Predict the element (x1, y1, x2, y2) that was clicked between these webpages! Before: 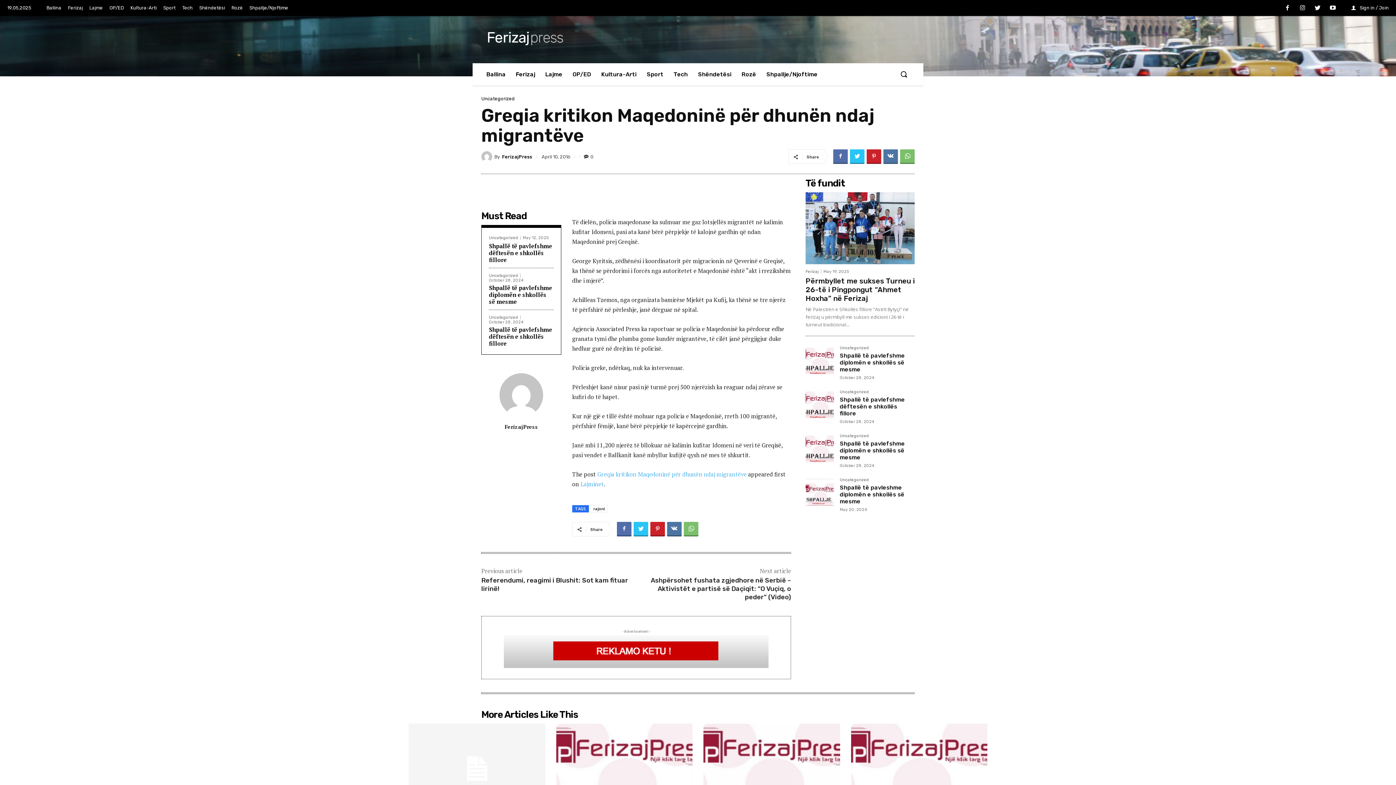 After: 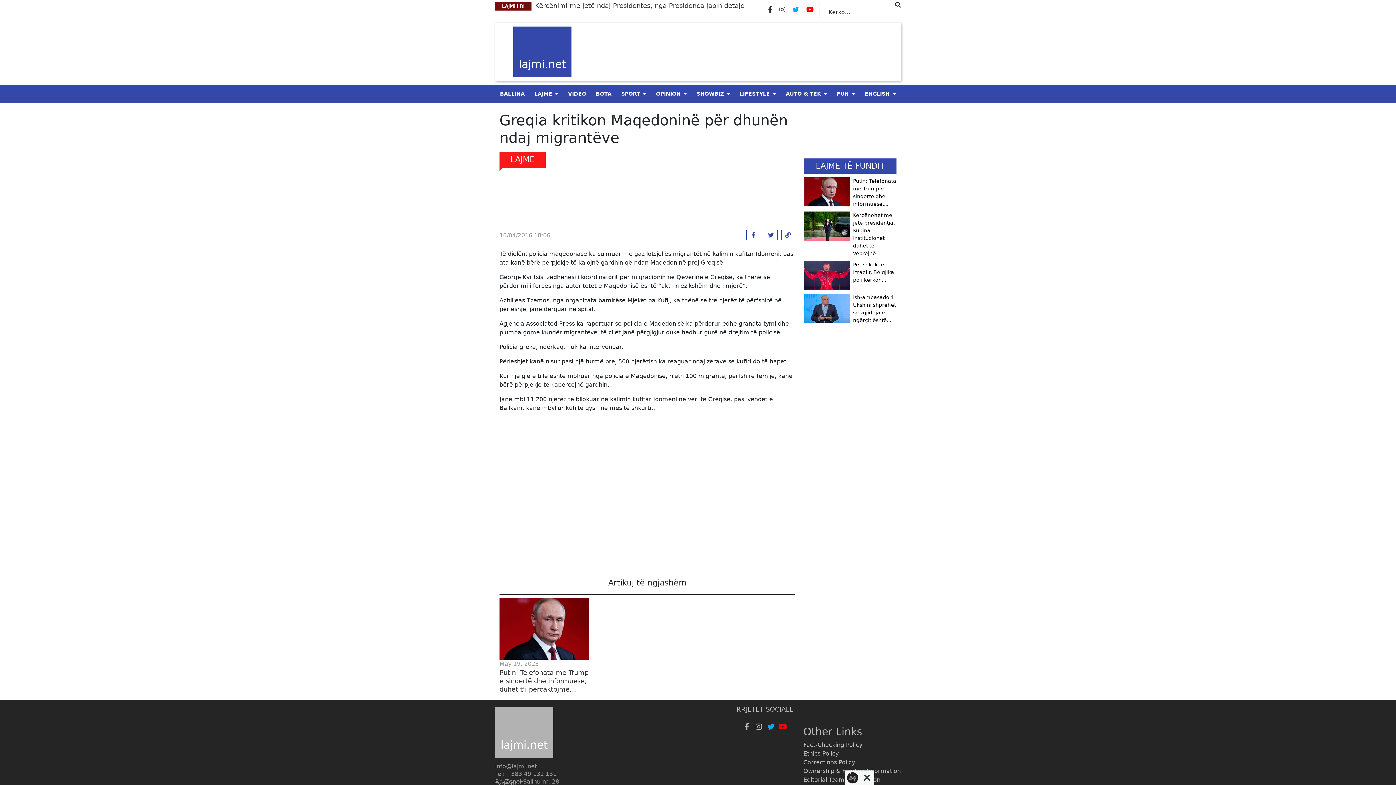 Action: bbox: (597, 470, 746, 478) label: Greqia kritikon Maqedoninë për dhunën ndaj migrantëve